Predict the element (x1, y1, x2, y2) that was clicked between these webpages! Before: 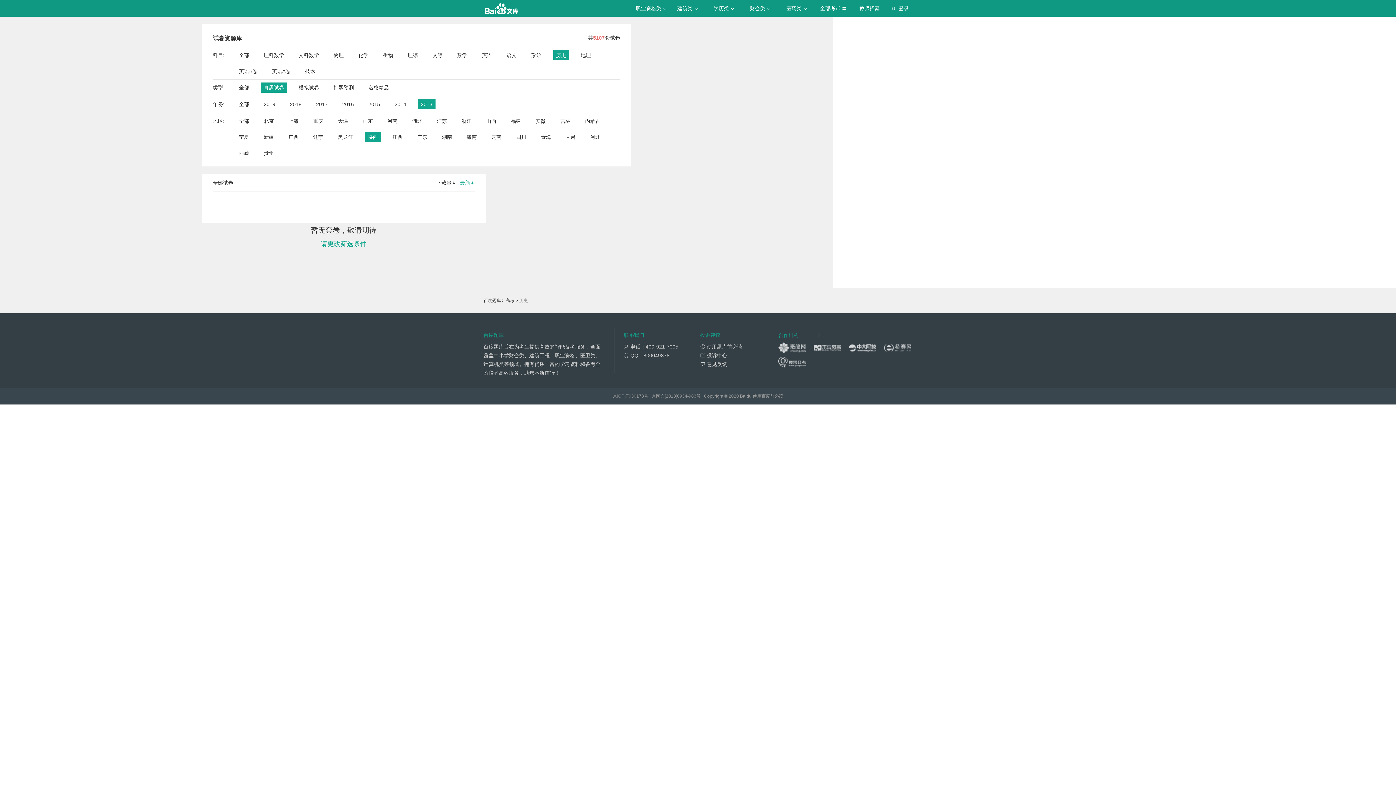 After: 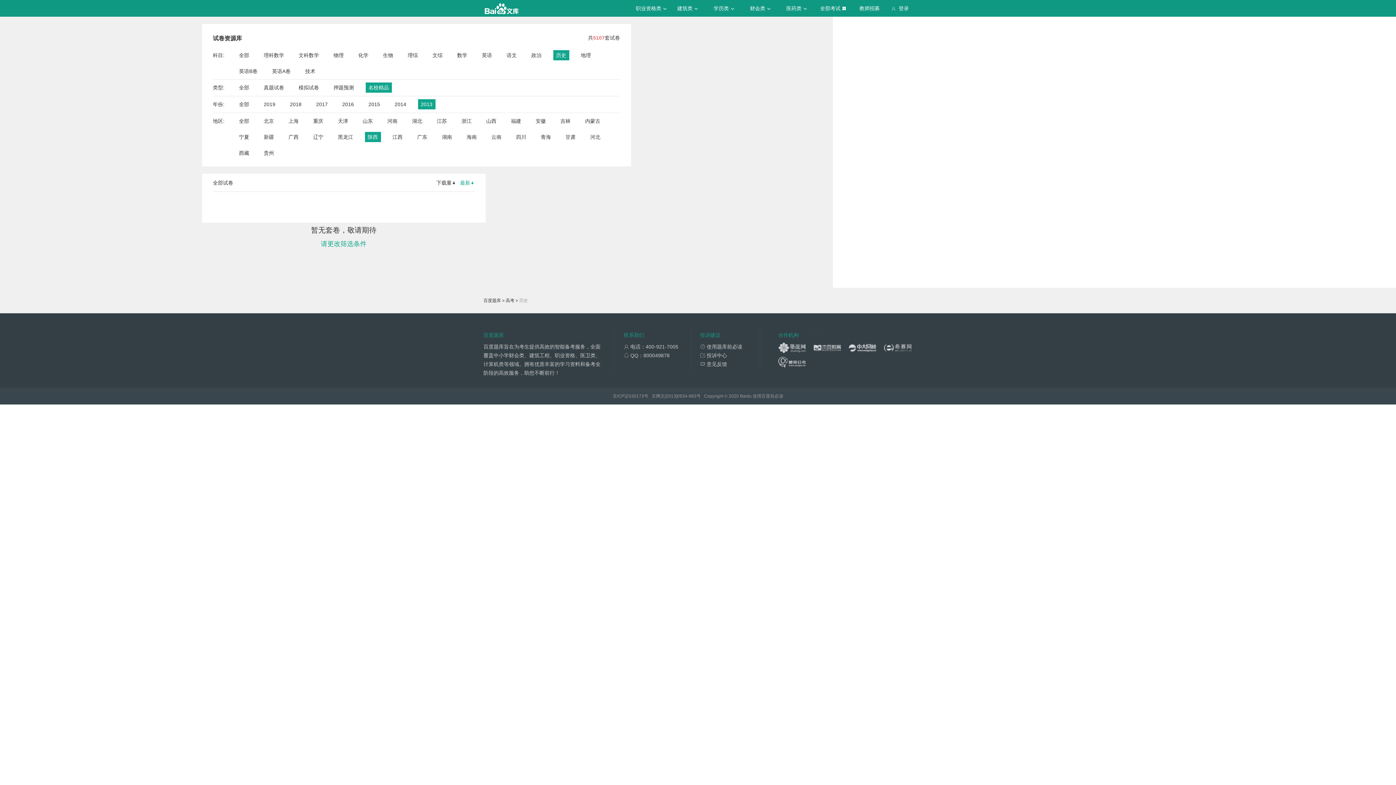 Action: label: 名校精品 bbox: (368, 82, 388, 92)